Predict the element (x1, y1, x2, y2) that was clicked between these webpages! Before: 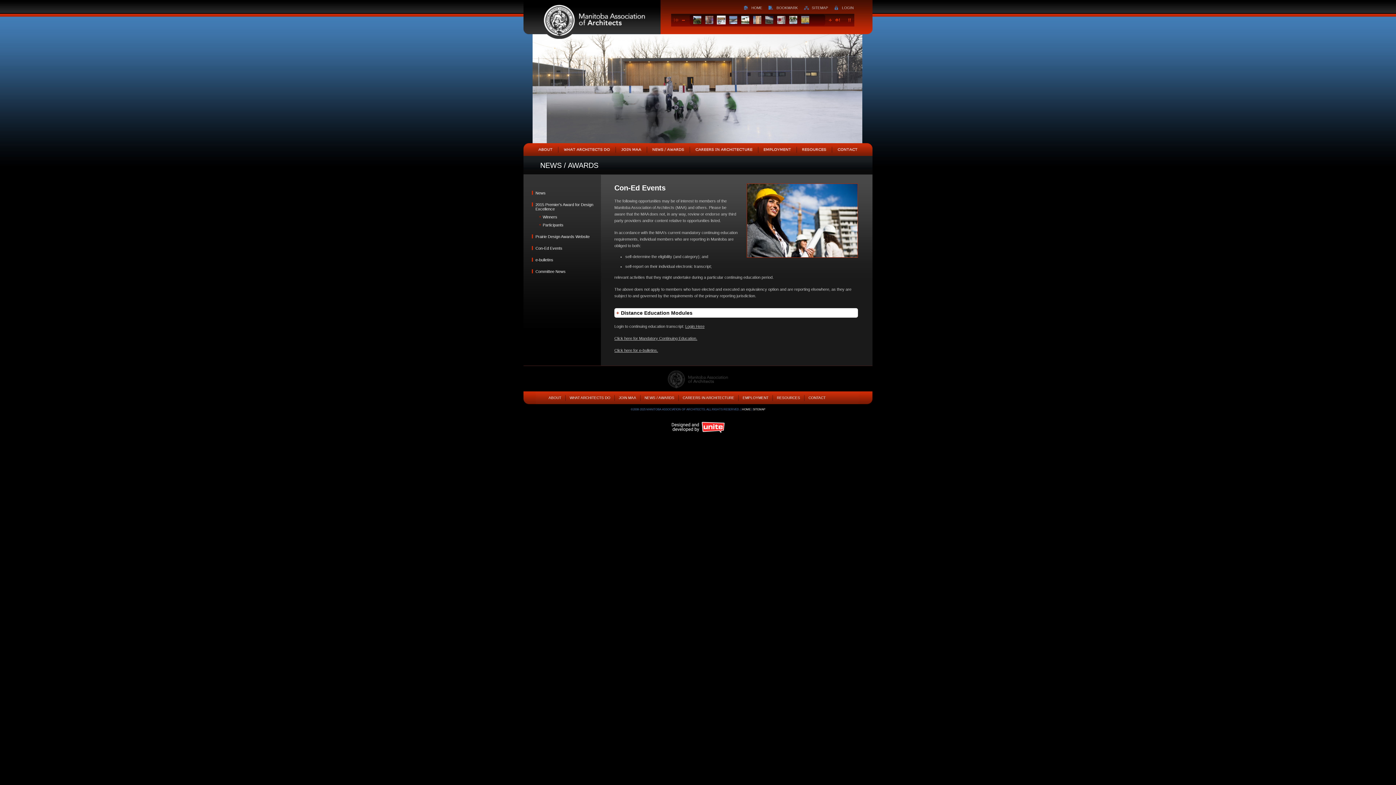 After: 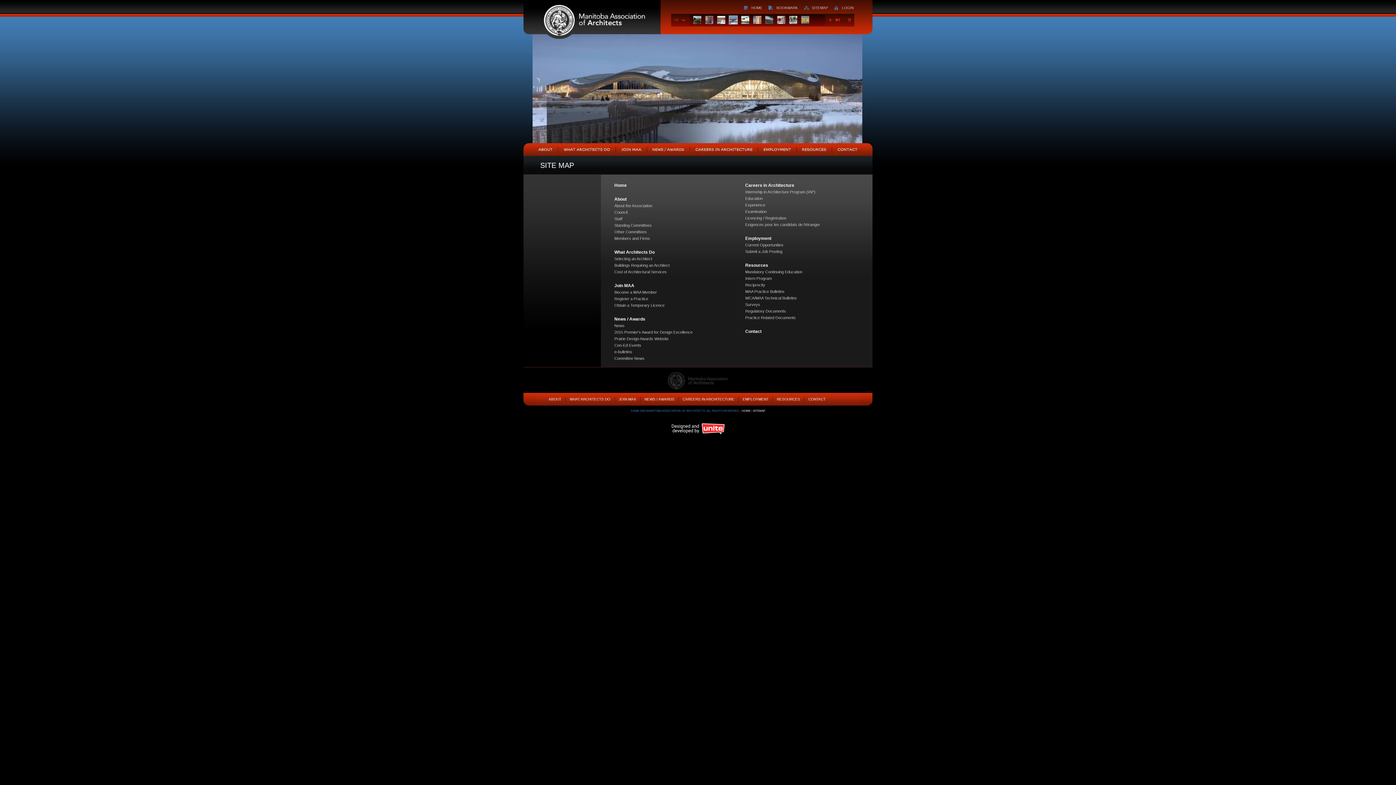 Action: label: SITEMAP bbox: (753, 408, 765, 411)